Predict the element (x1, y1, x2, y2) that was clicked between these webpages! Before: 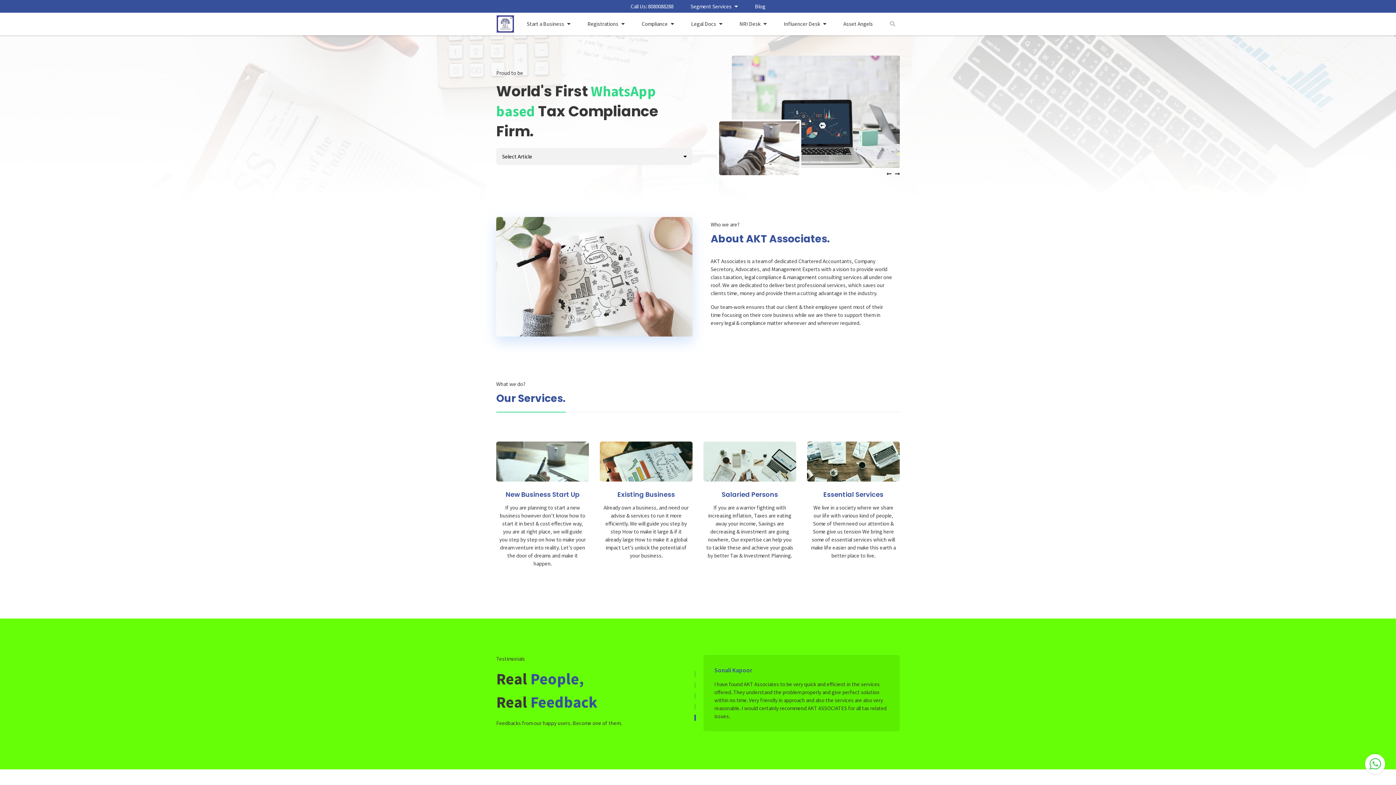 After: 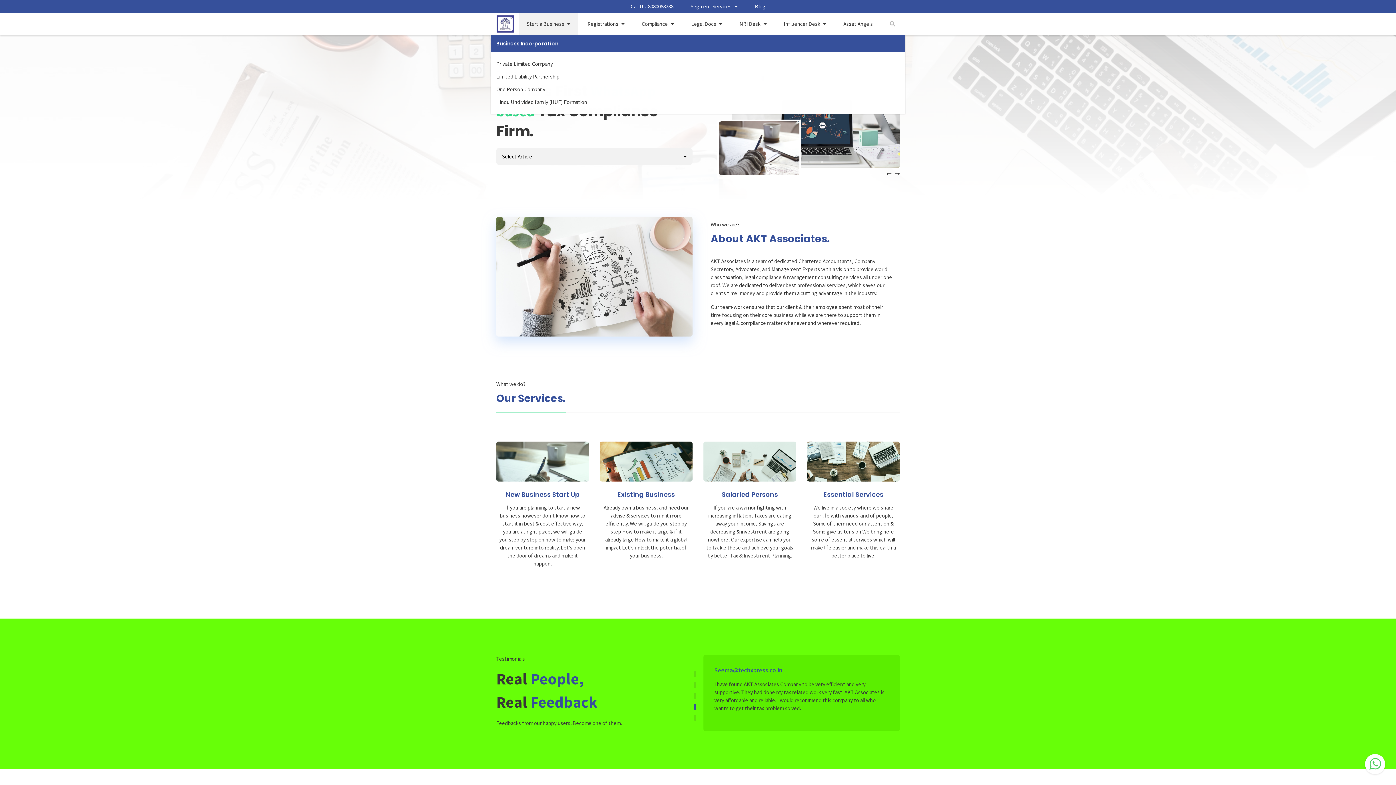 Action: label: Start a Business  bbox: (518, 12, 578, 35)